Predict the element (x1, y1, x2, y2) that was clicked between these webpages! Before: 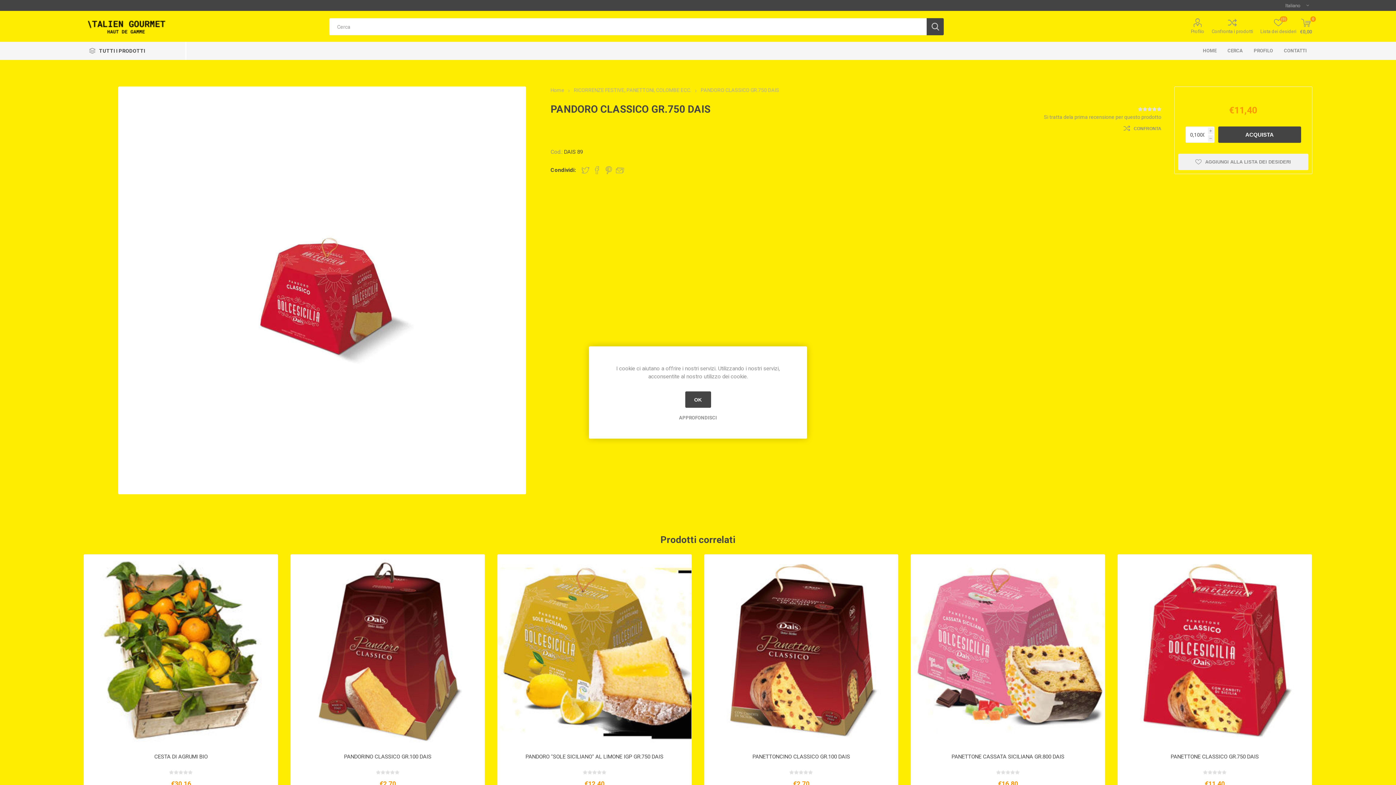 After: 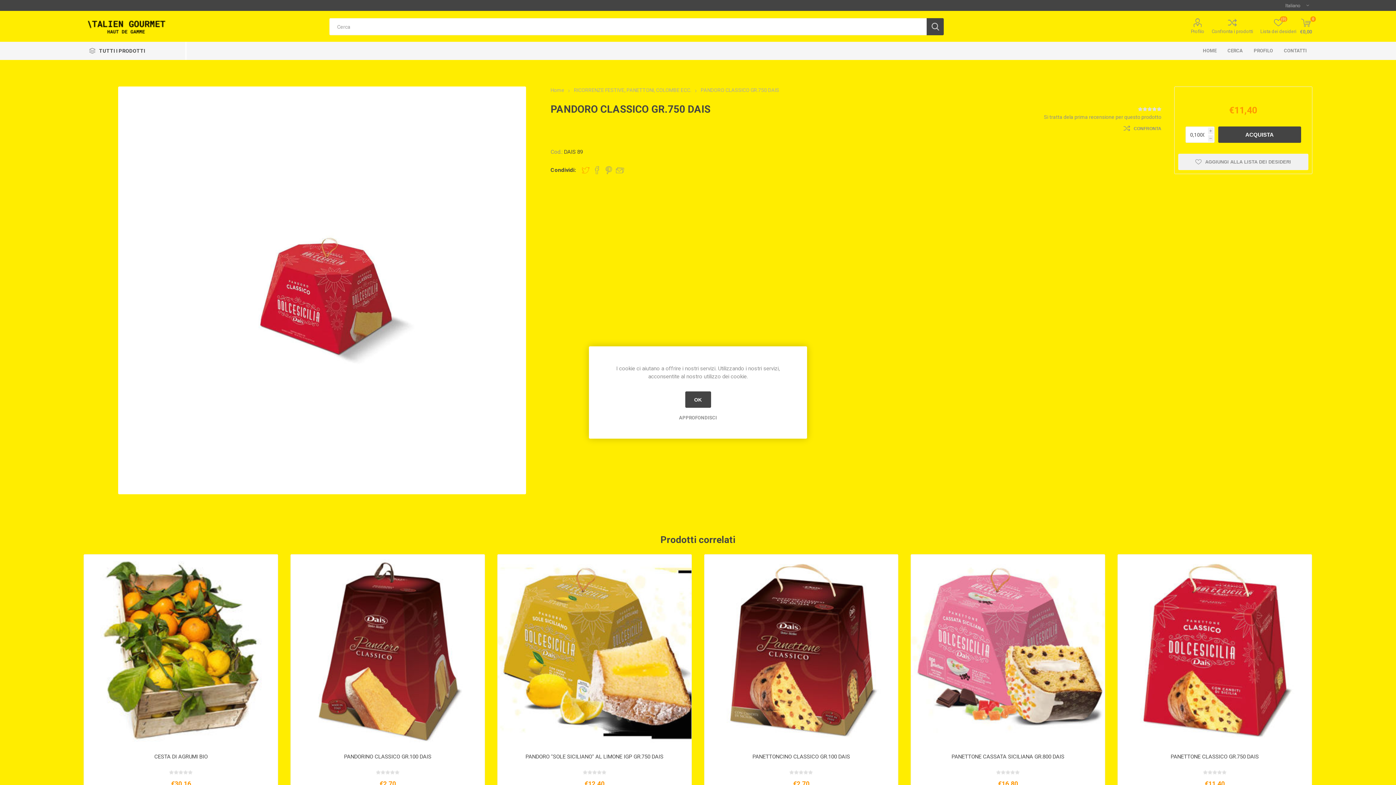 Action: bbox: (581, 166, 589, 174) label: Share on Twitter